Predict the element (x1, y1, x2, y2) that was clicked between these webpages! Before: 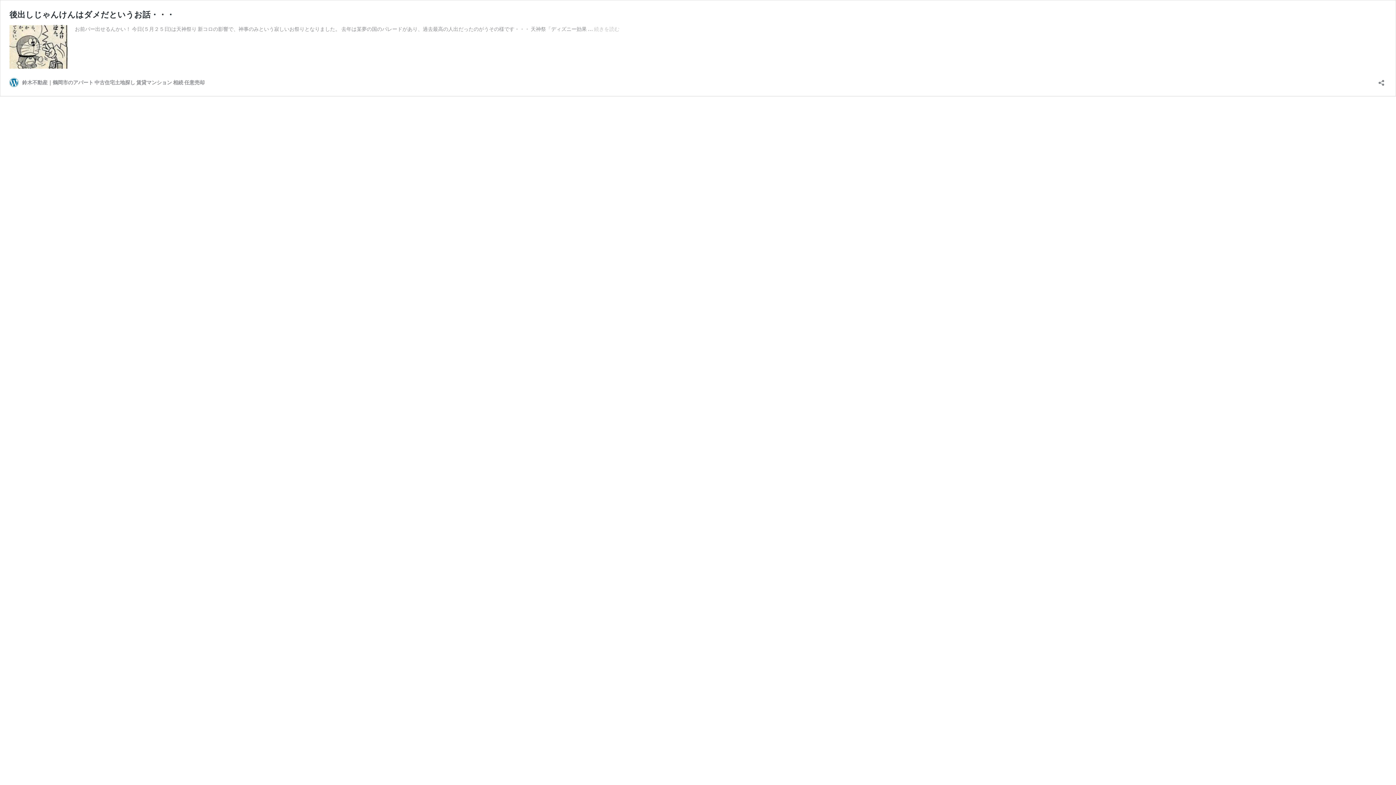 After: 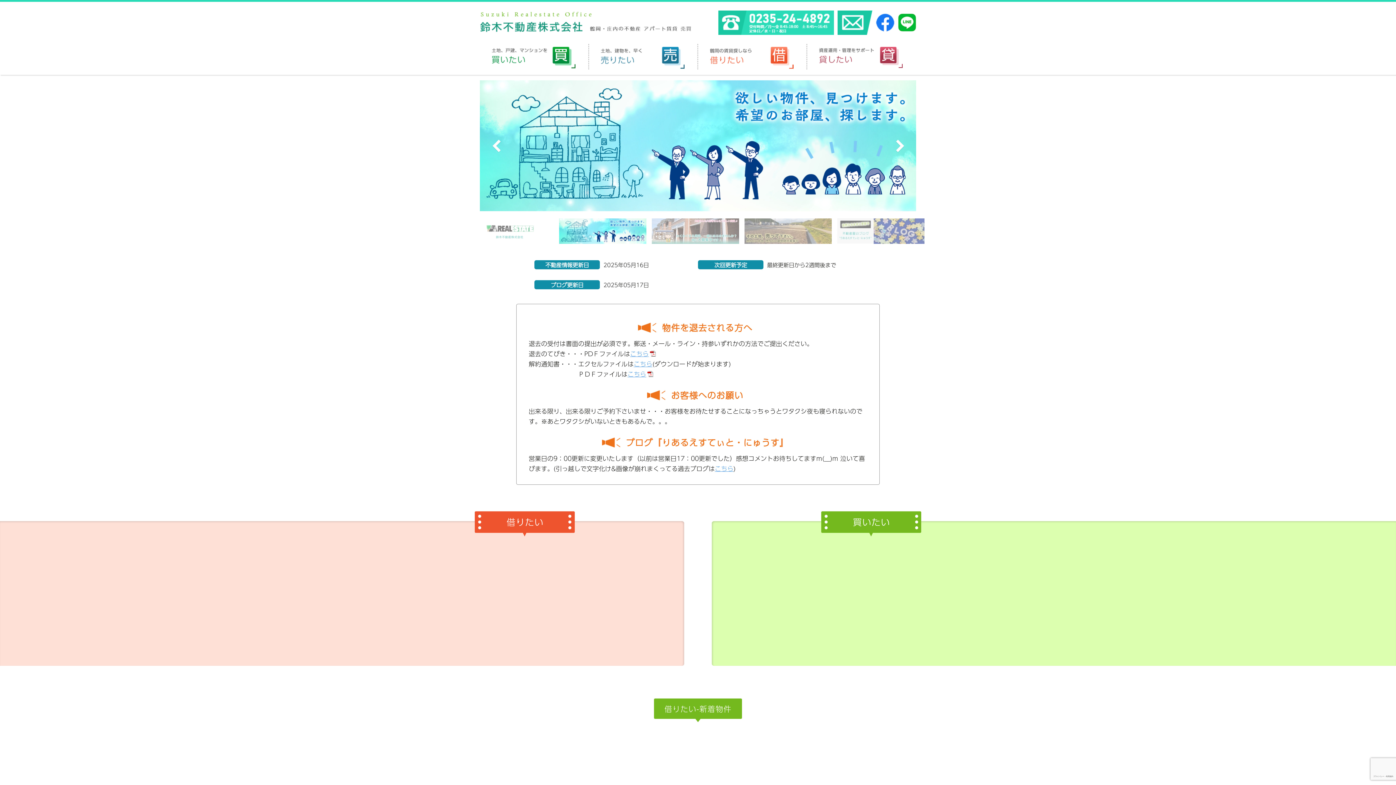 Action: label: 鈴木不動産｜鶴岡市のアパート 中古住宅土地探し 賃貸マンション 相続 任意売却 bbox: (9, 77, 204, 86)